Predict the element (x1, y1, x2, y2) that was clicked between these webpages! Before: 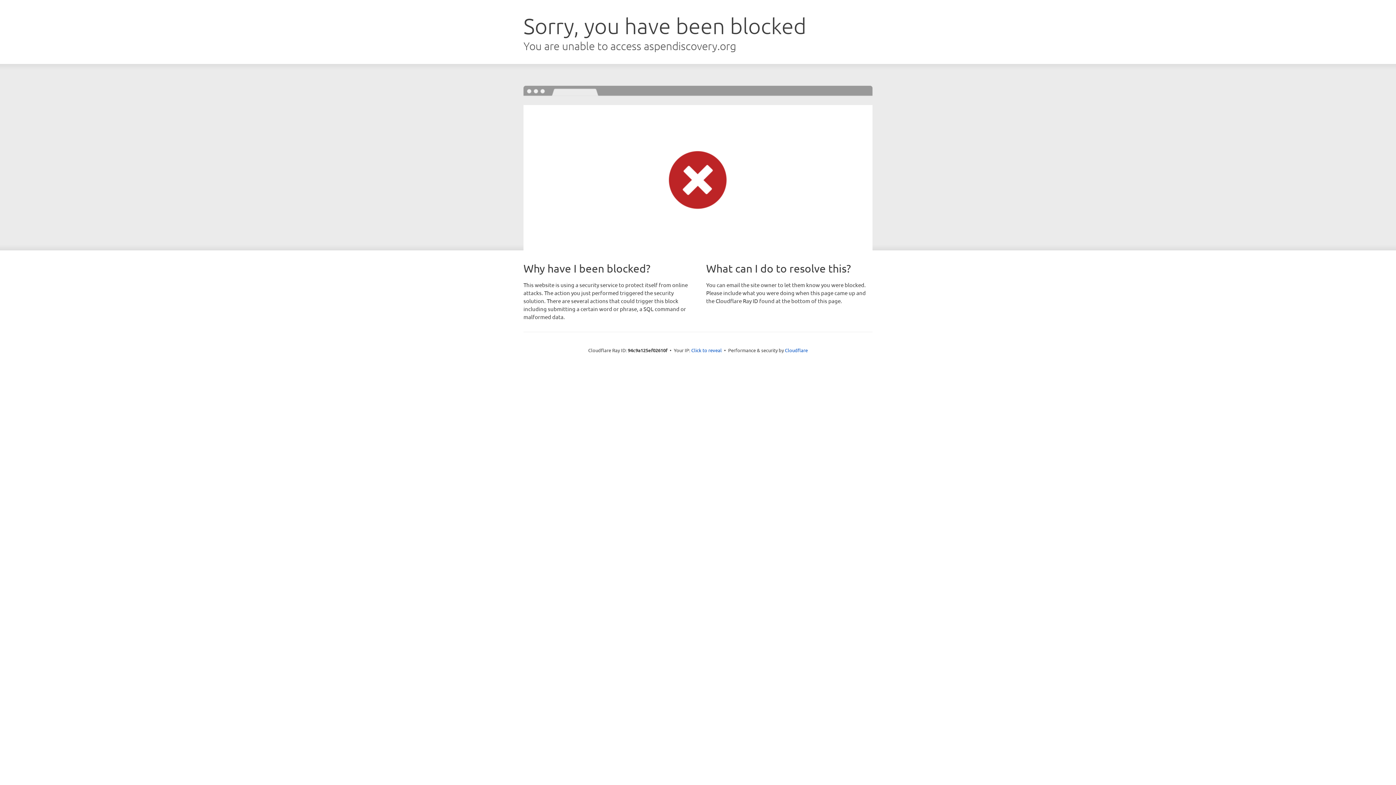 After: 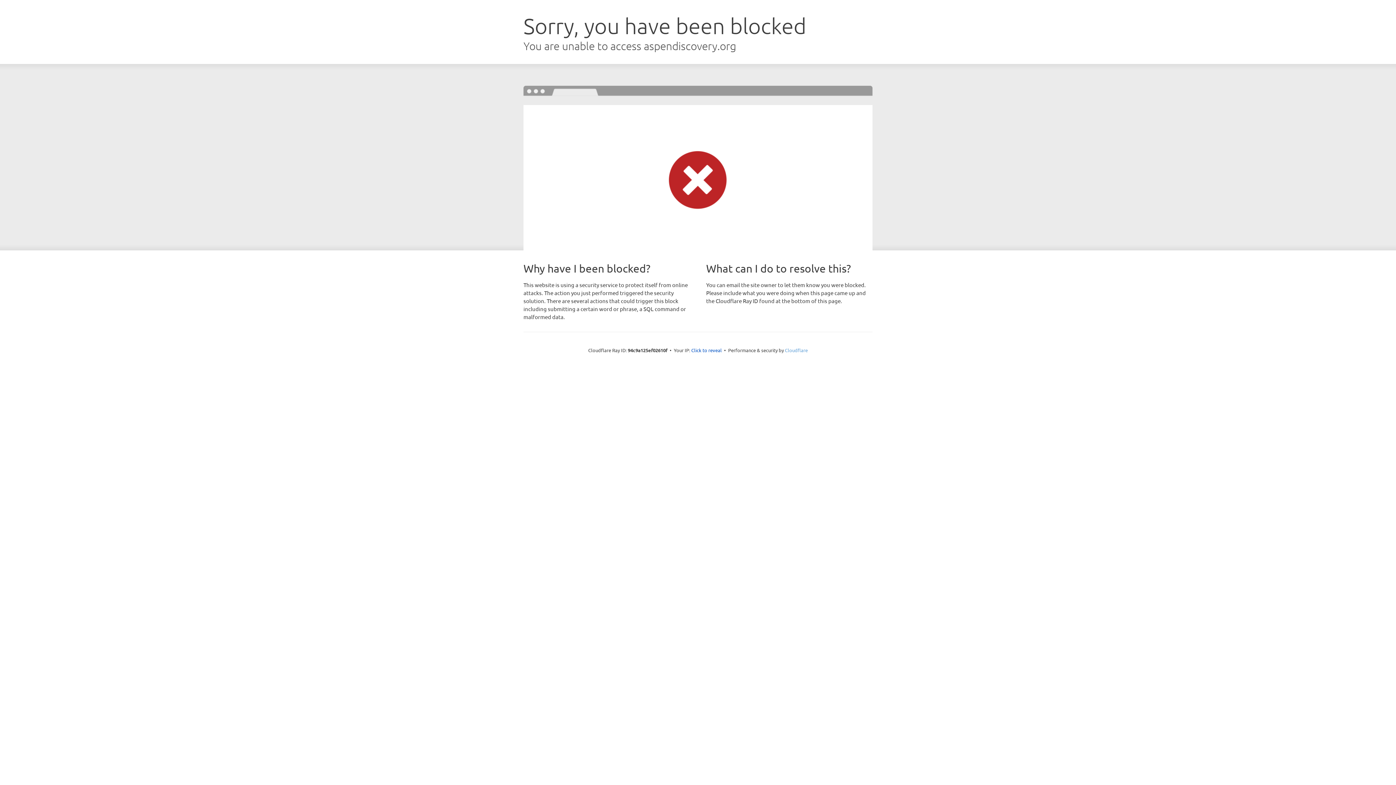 Action: bbox: (785, 347, 808, 353) label: Cloudflare